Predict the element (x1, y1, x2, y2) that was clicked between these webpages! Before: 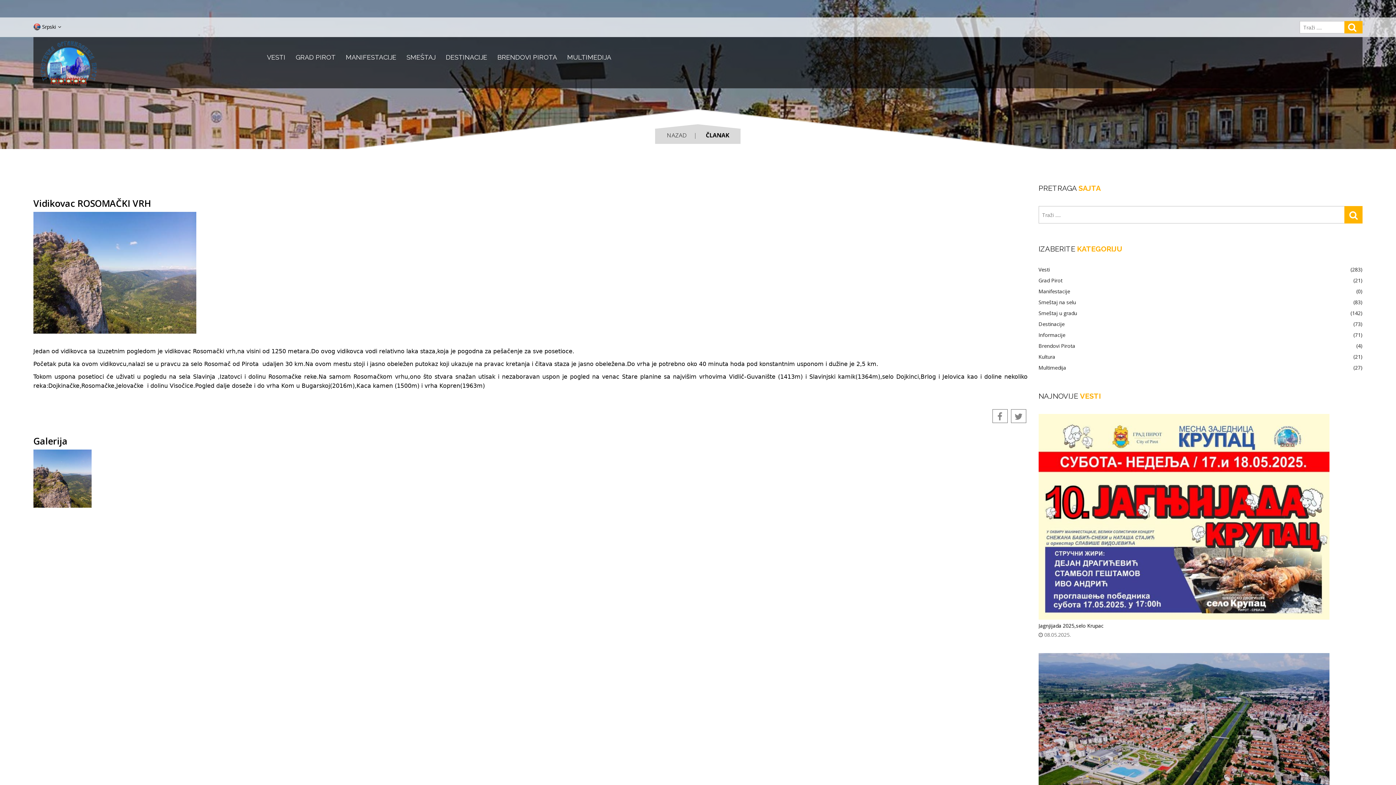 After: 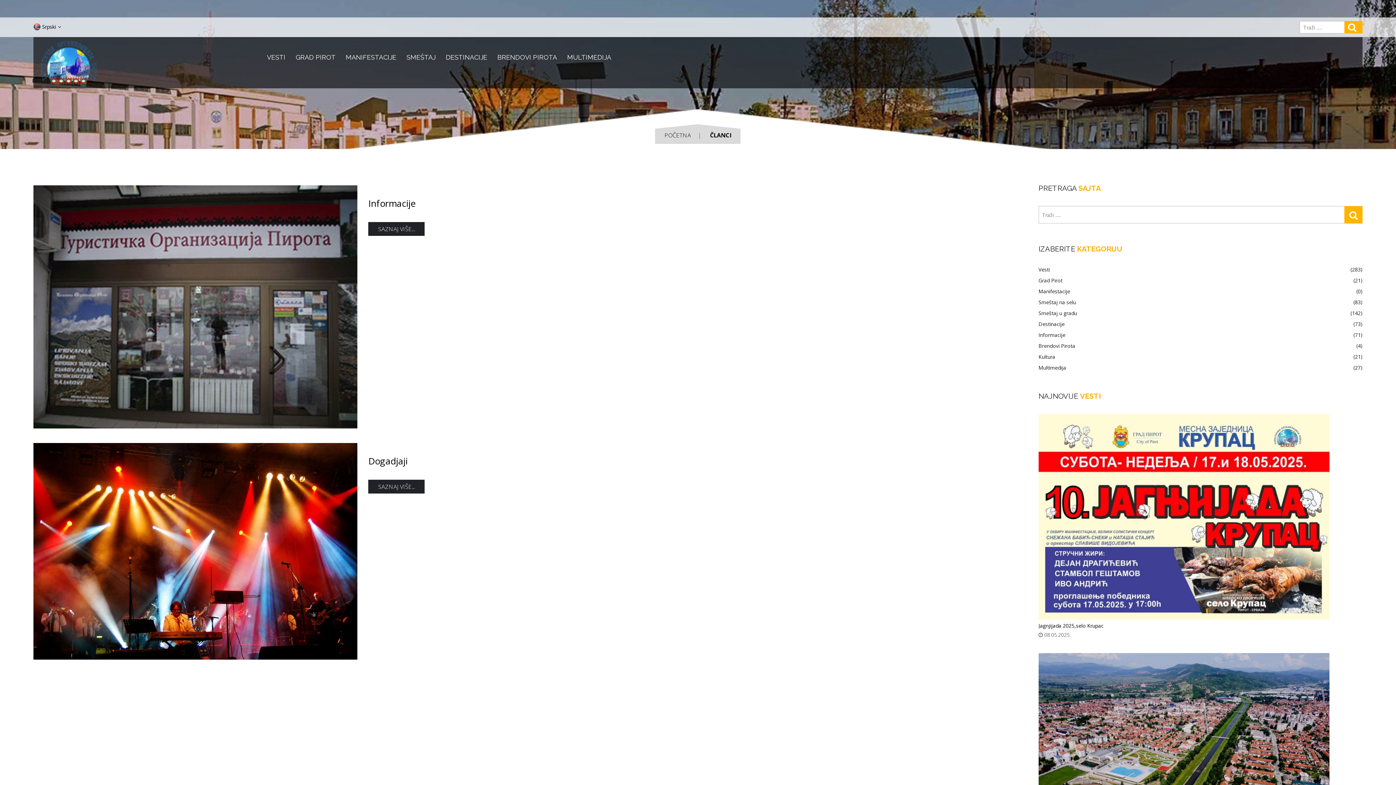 Action: bbox: (1038, 266, 1362, 272) label: Vesti
(283)